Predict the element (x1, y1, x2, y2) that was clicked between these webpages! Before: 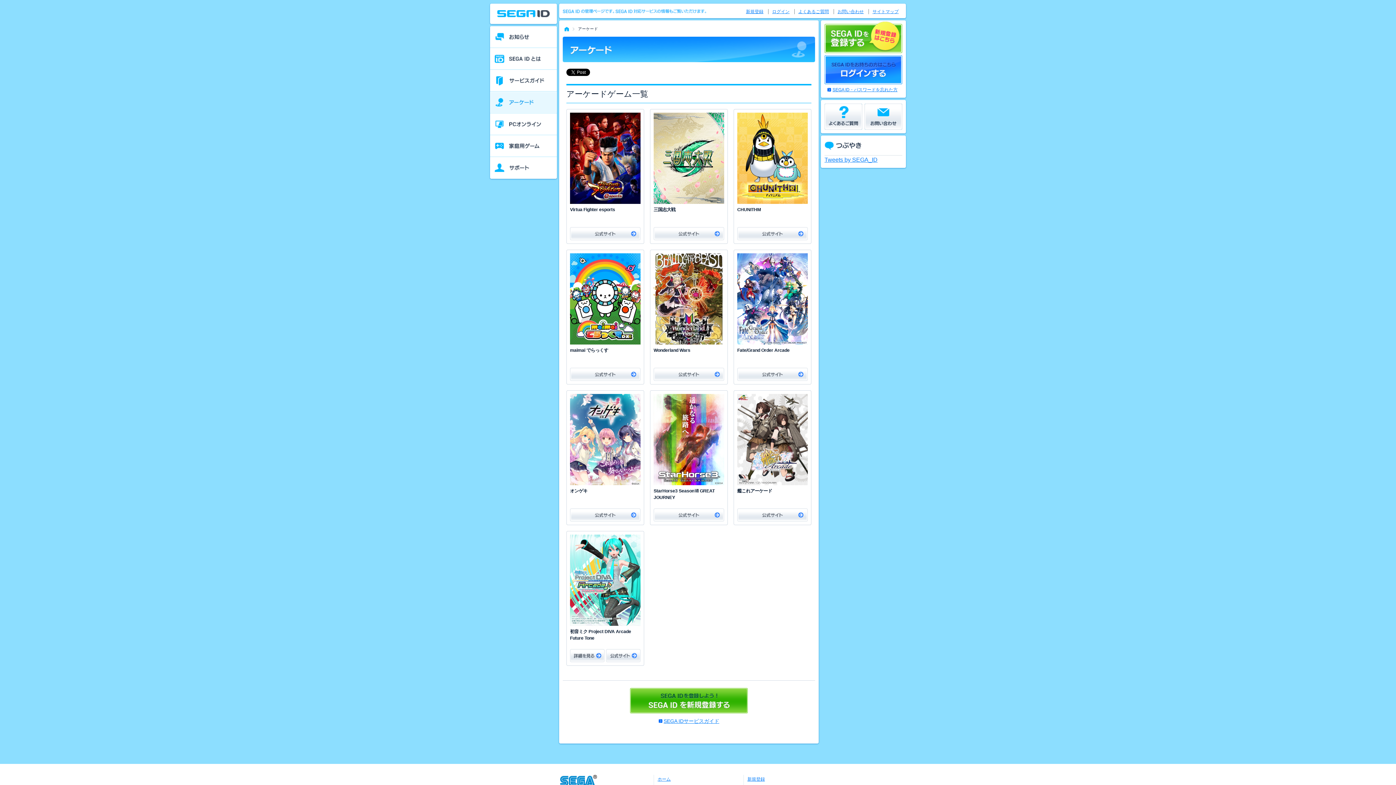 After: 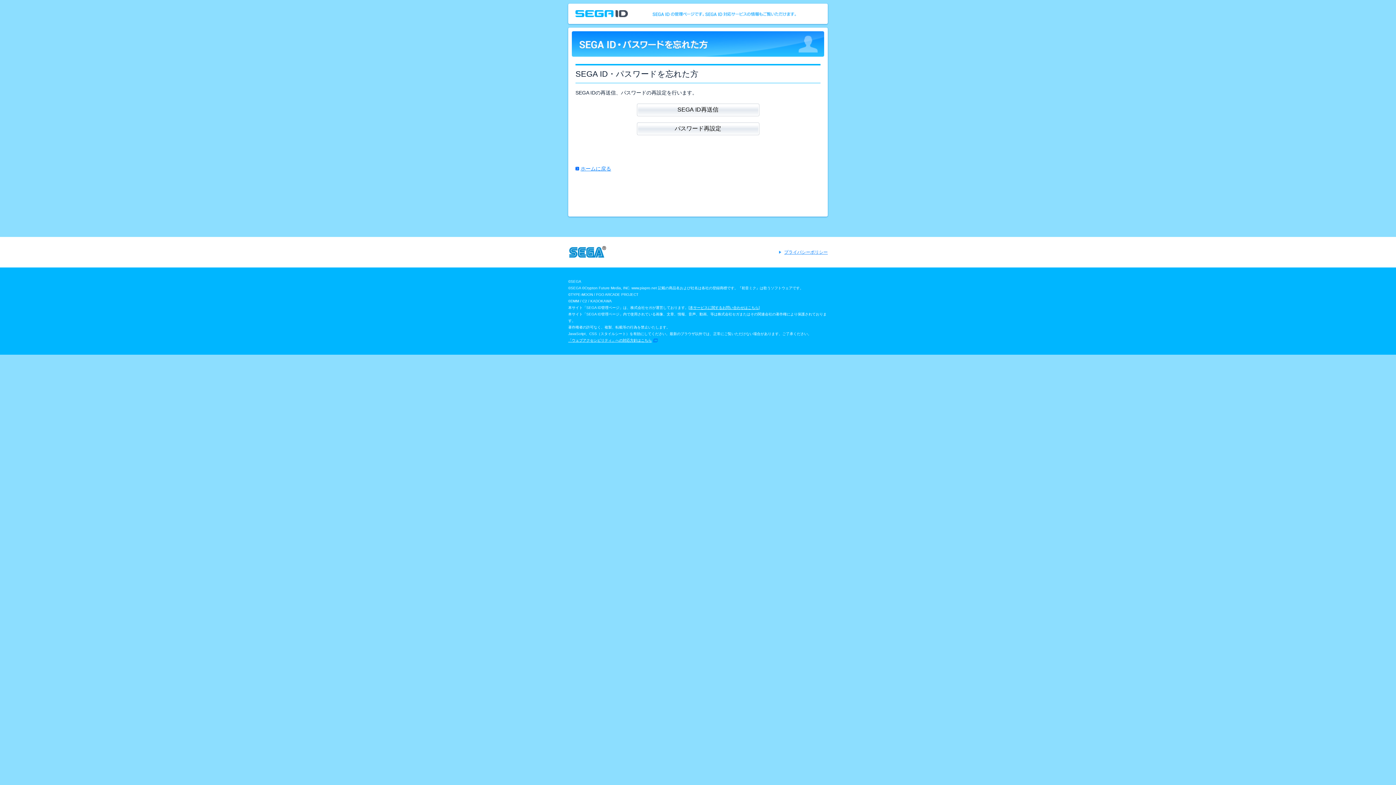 Action: label: SEGA ID・パスワードを忘れた方 bbox: (827, 85, 902, 94)